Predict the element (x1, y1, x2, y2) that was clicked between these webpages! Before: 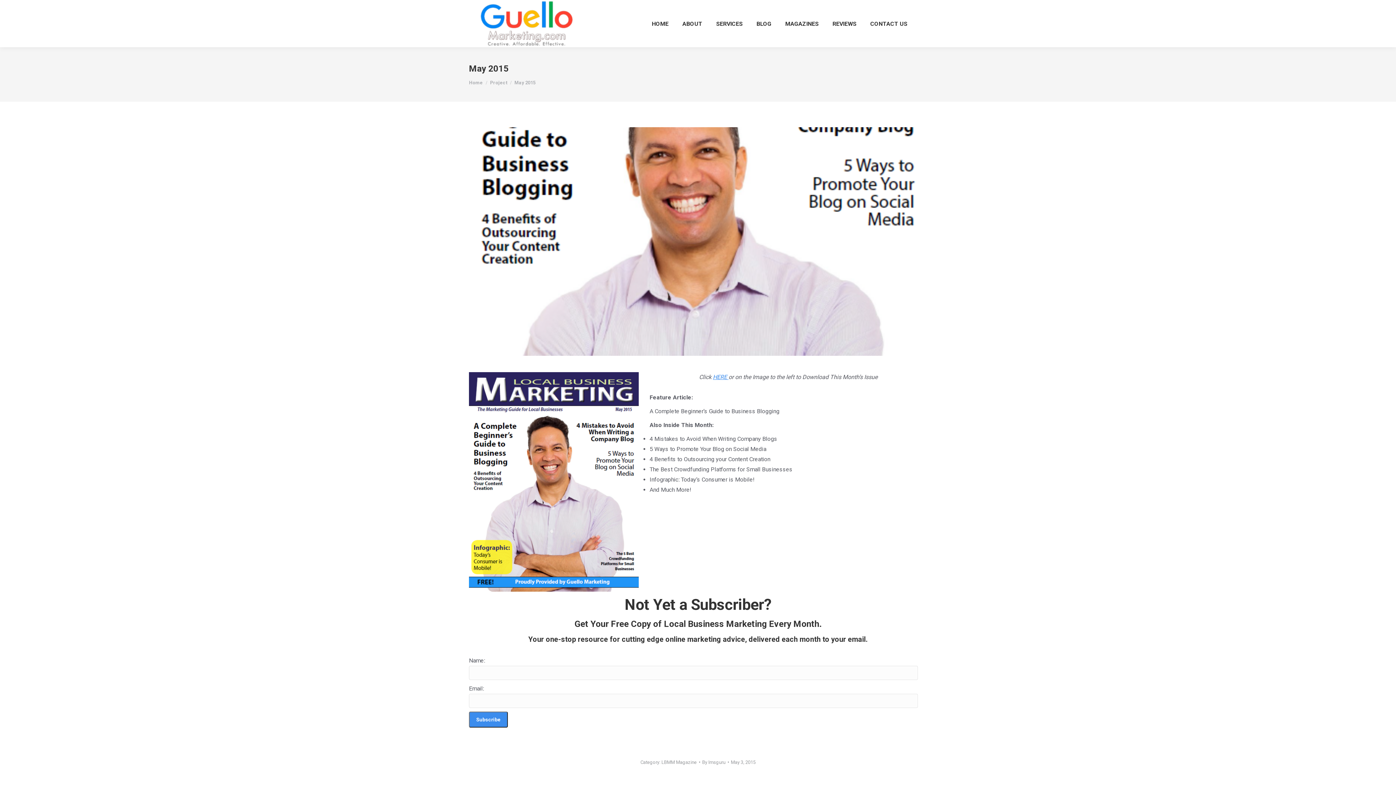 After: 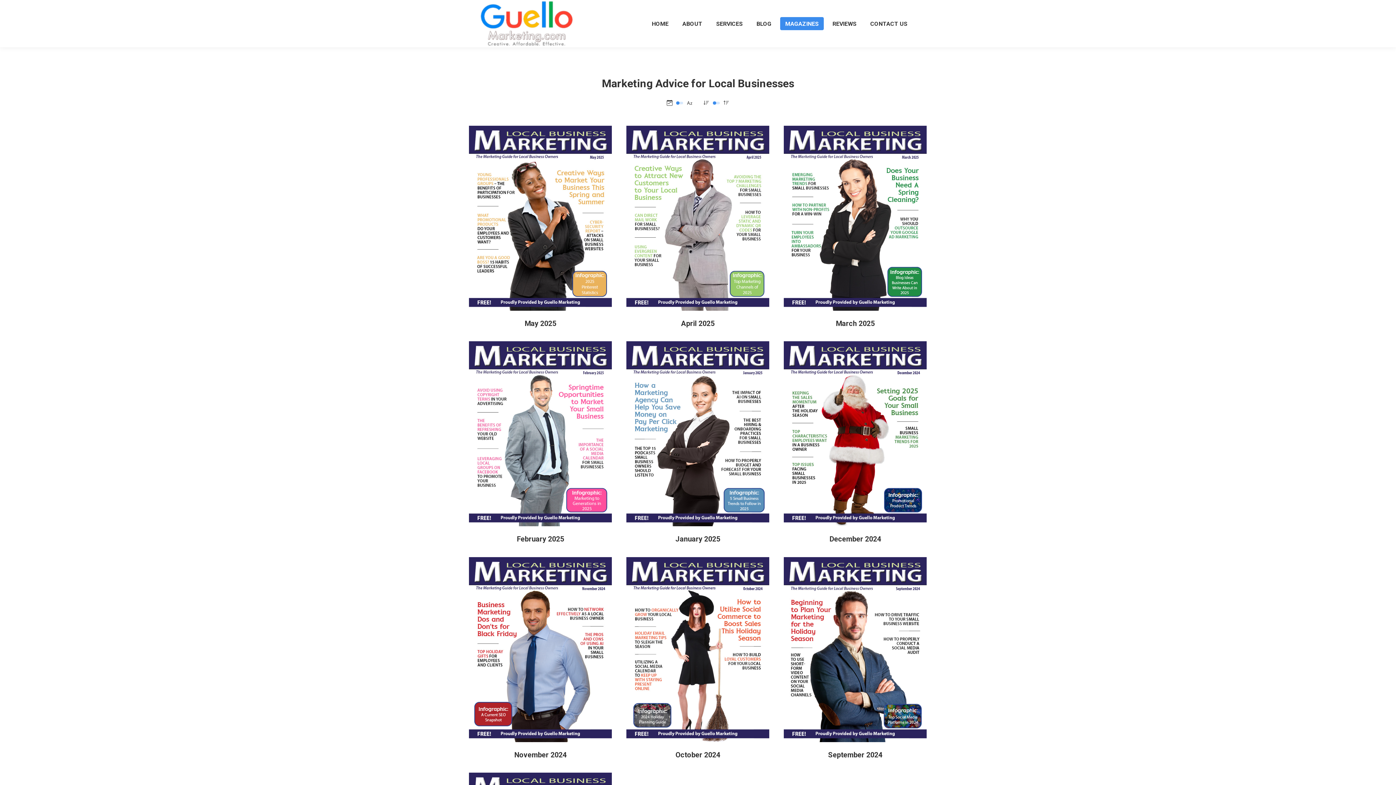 Action: bbox: (780, 17, 824, 30) label: MAGAZINES